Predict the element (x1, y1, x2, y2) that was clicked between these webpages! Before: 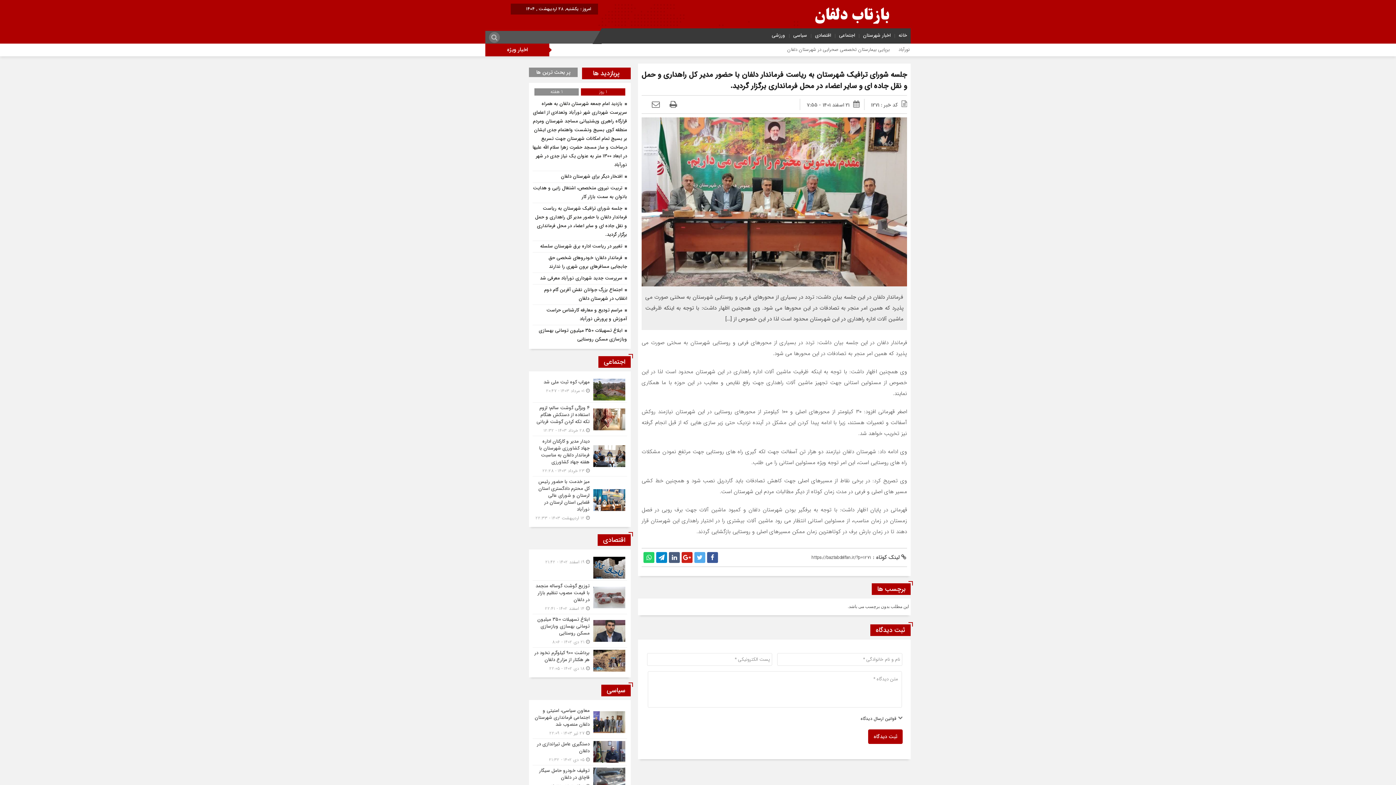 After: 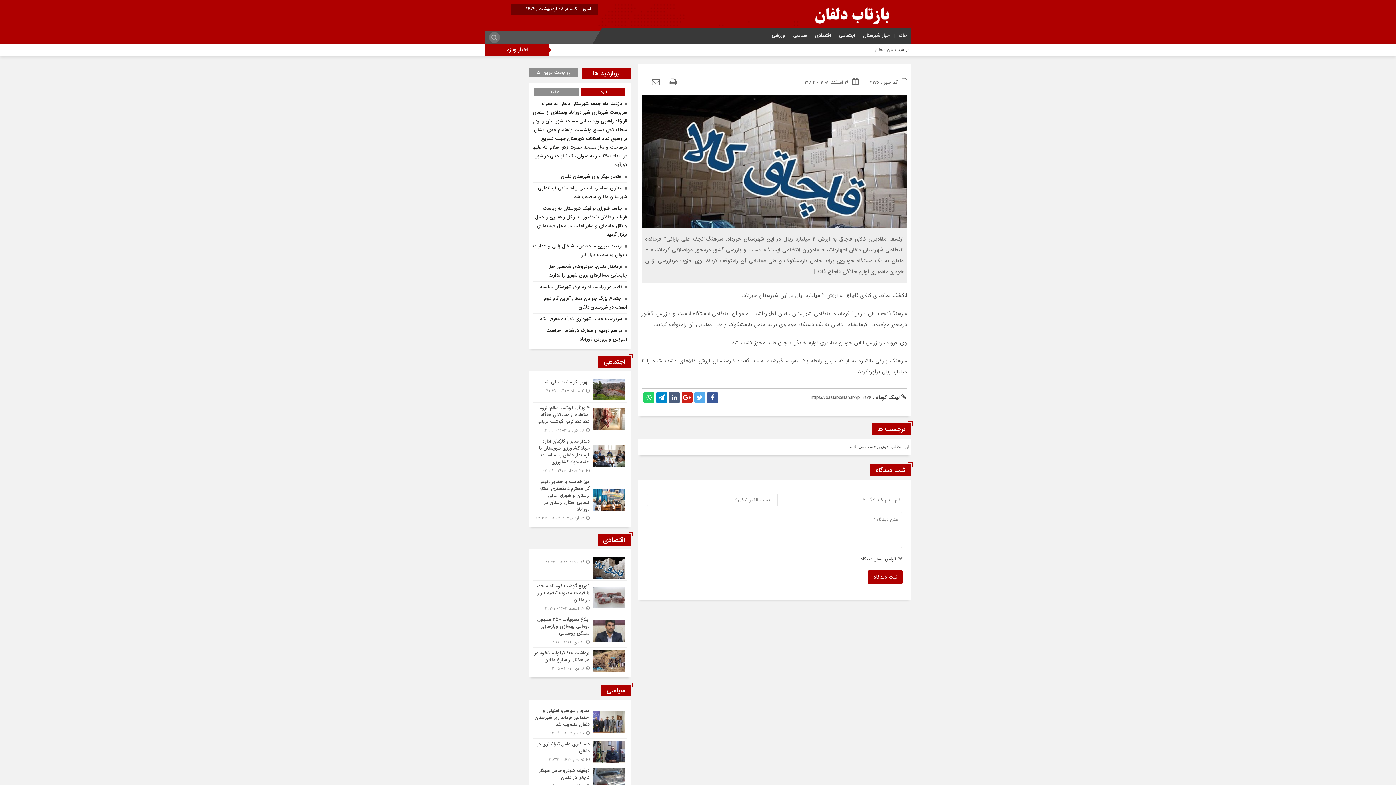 Action: bbox: (532, 555, 627, 580)